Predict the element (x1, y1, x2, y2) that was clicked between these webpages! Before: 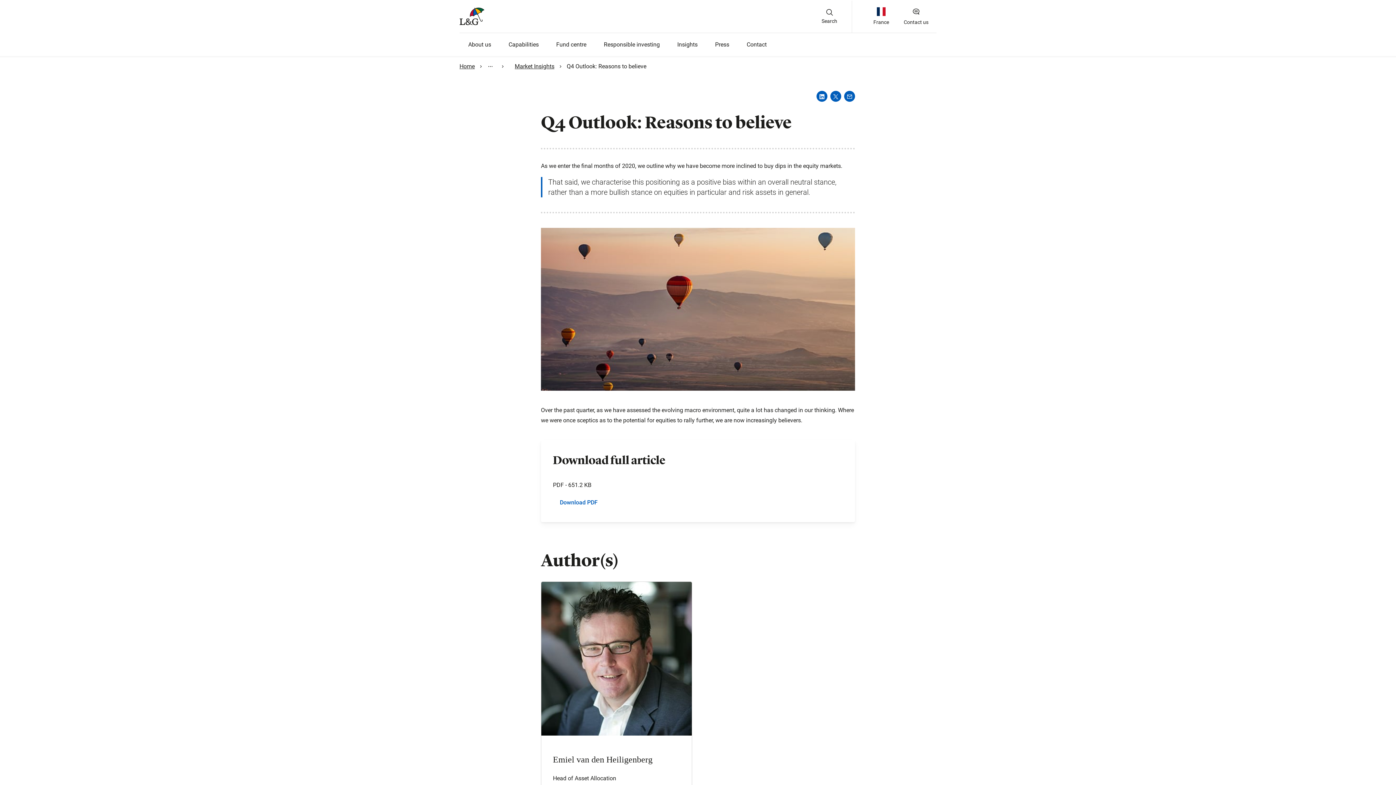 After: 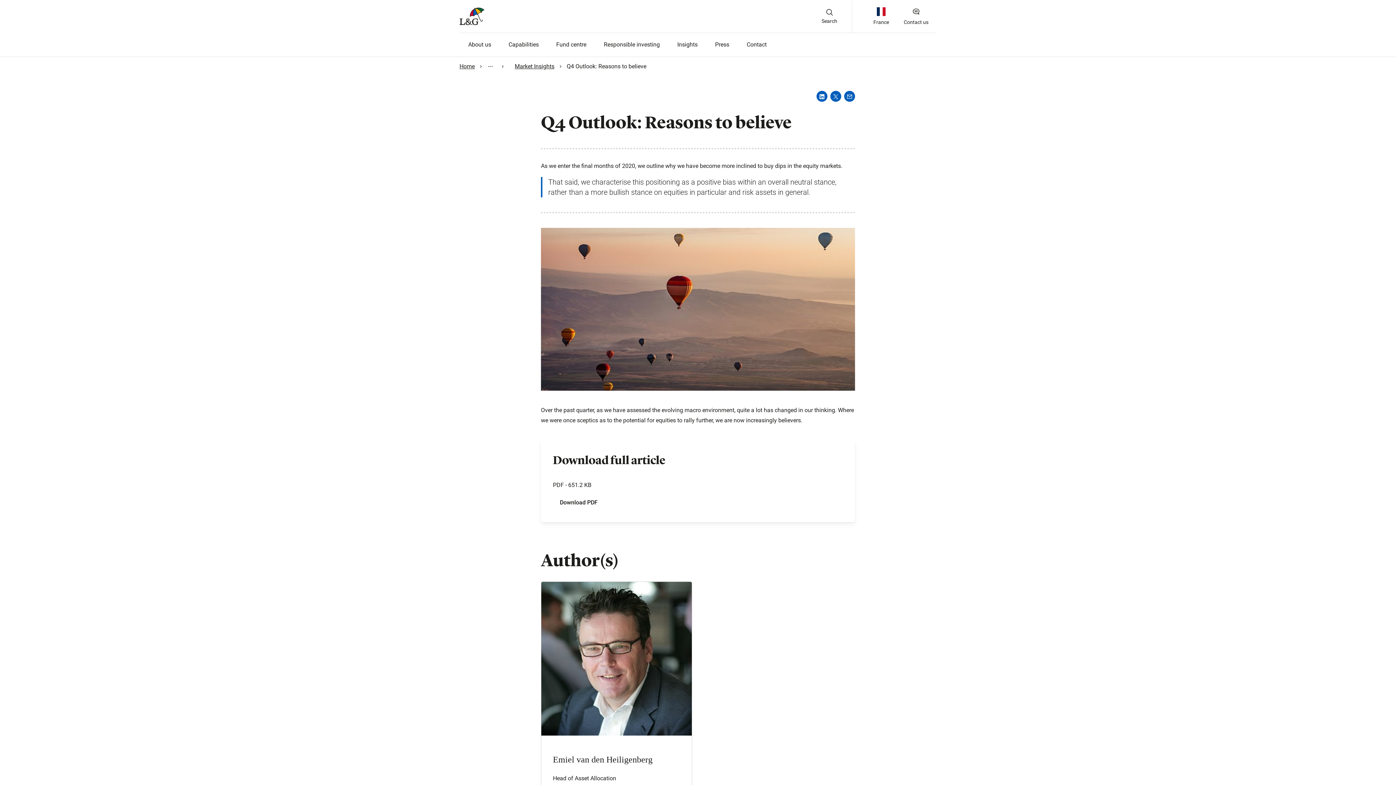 Action: bbox: (553, 495, 604, 510) label: Download PDF